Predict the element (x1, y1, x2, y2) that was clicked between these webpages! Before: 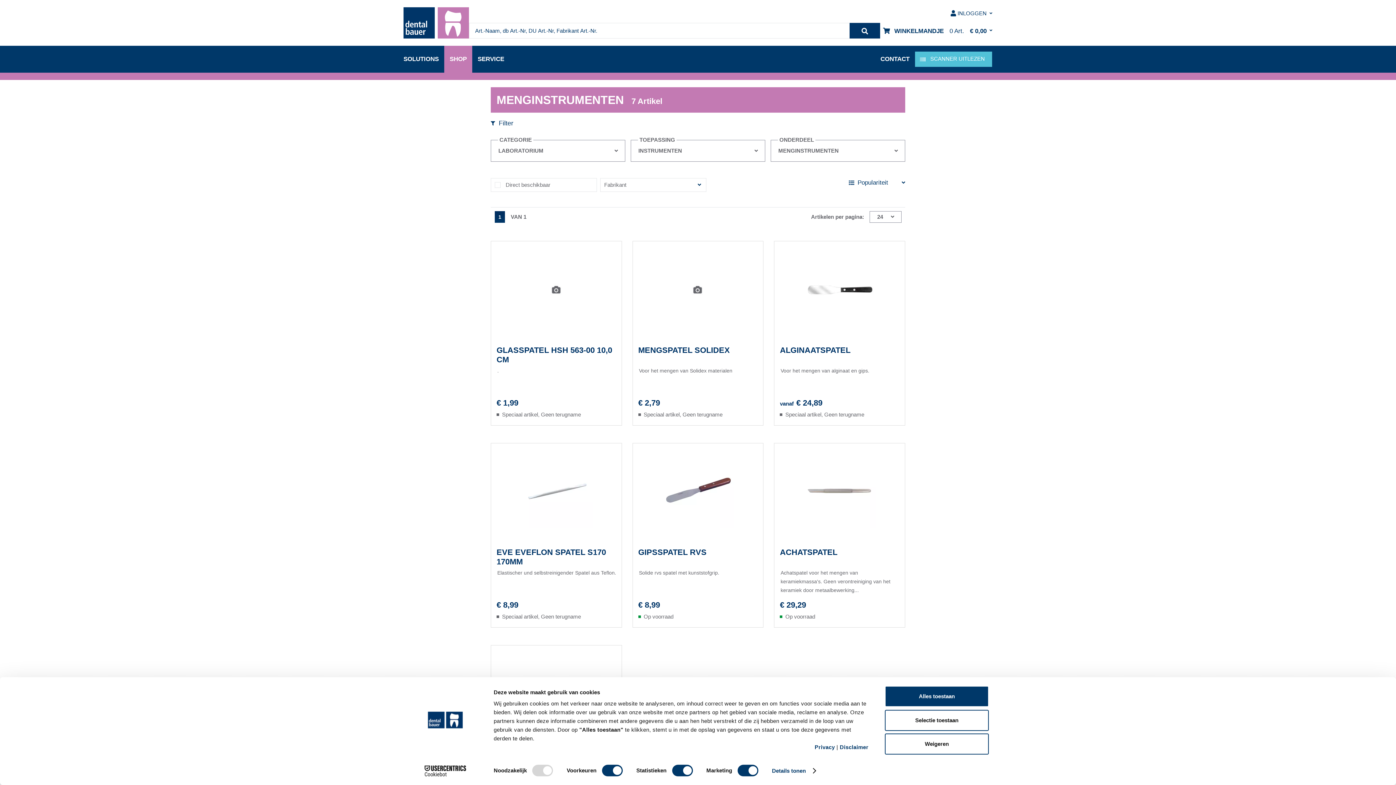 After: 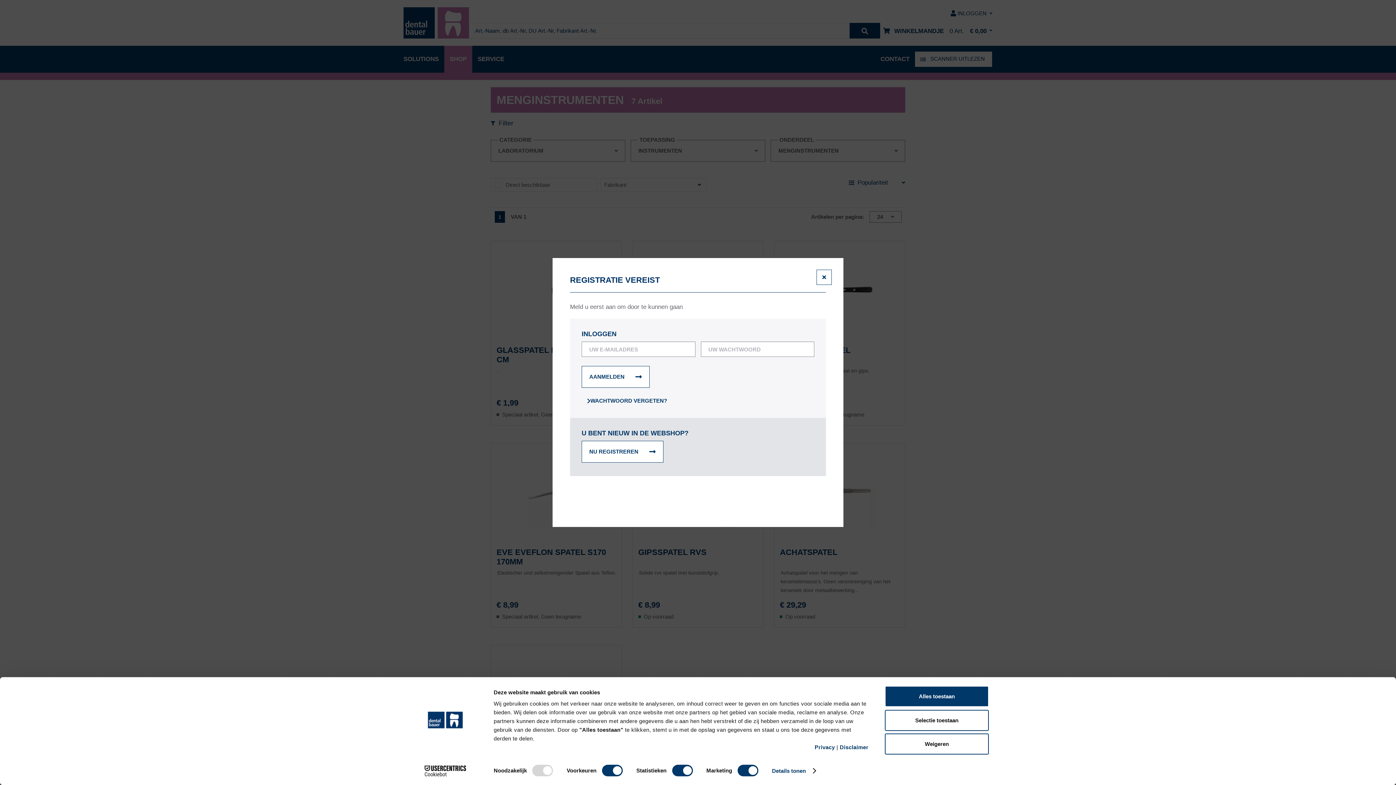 Action: bbox: (915, 51, 992, 66) label: SCANNER UITLEZEN